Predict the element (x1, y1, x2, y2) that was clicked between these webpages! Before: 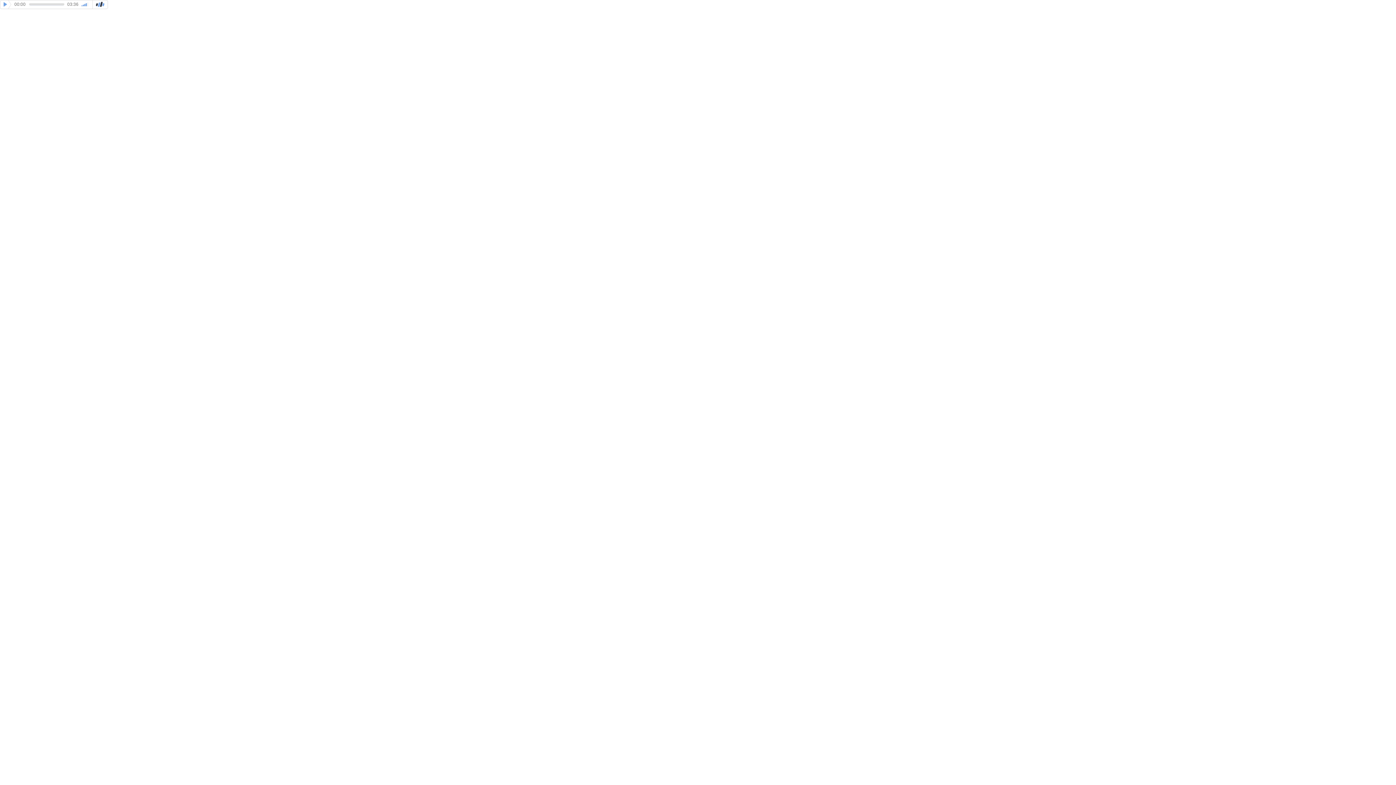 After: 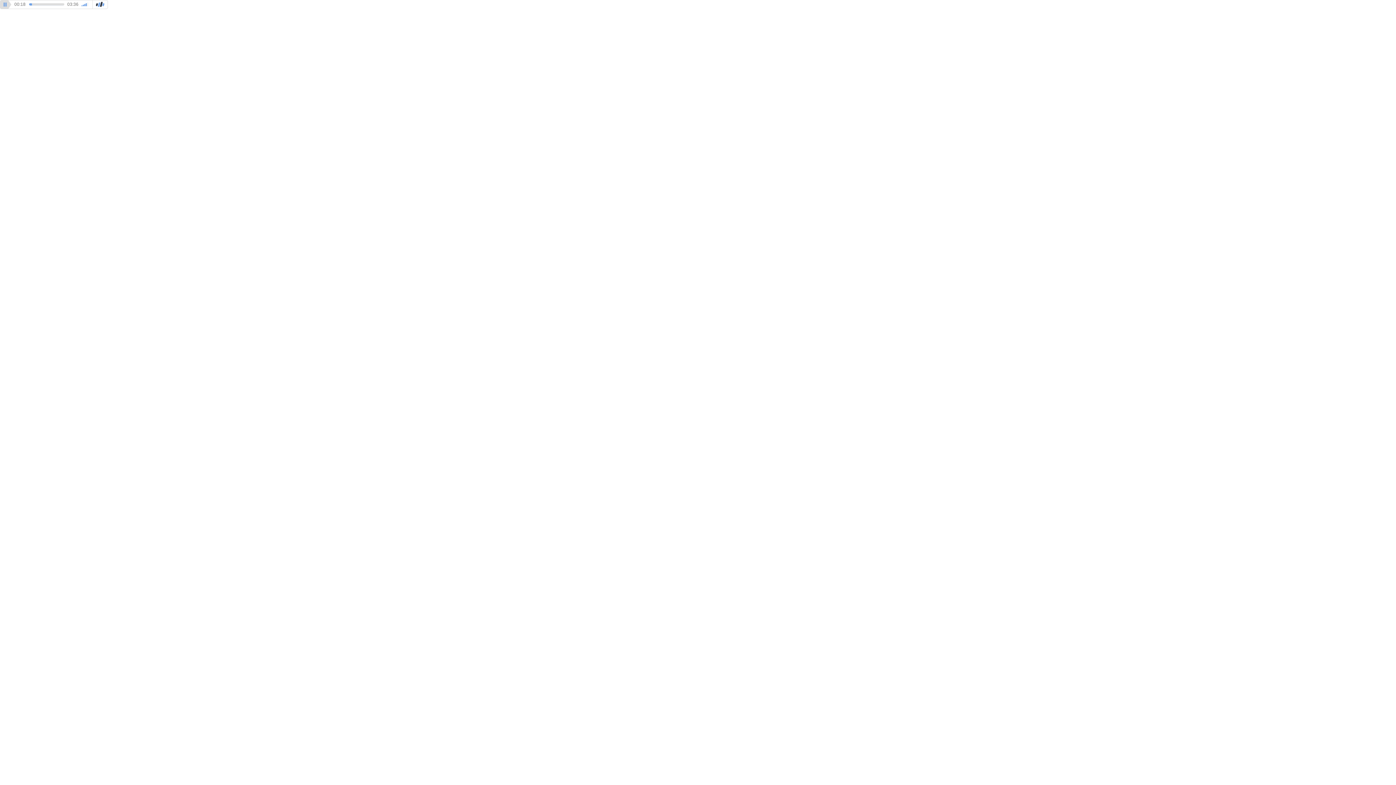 Action: label: play bbox: (0, 0, 11, 9)